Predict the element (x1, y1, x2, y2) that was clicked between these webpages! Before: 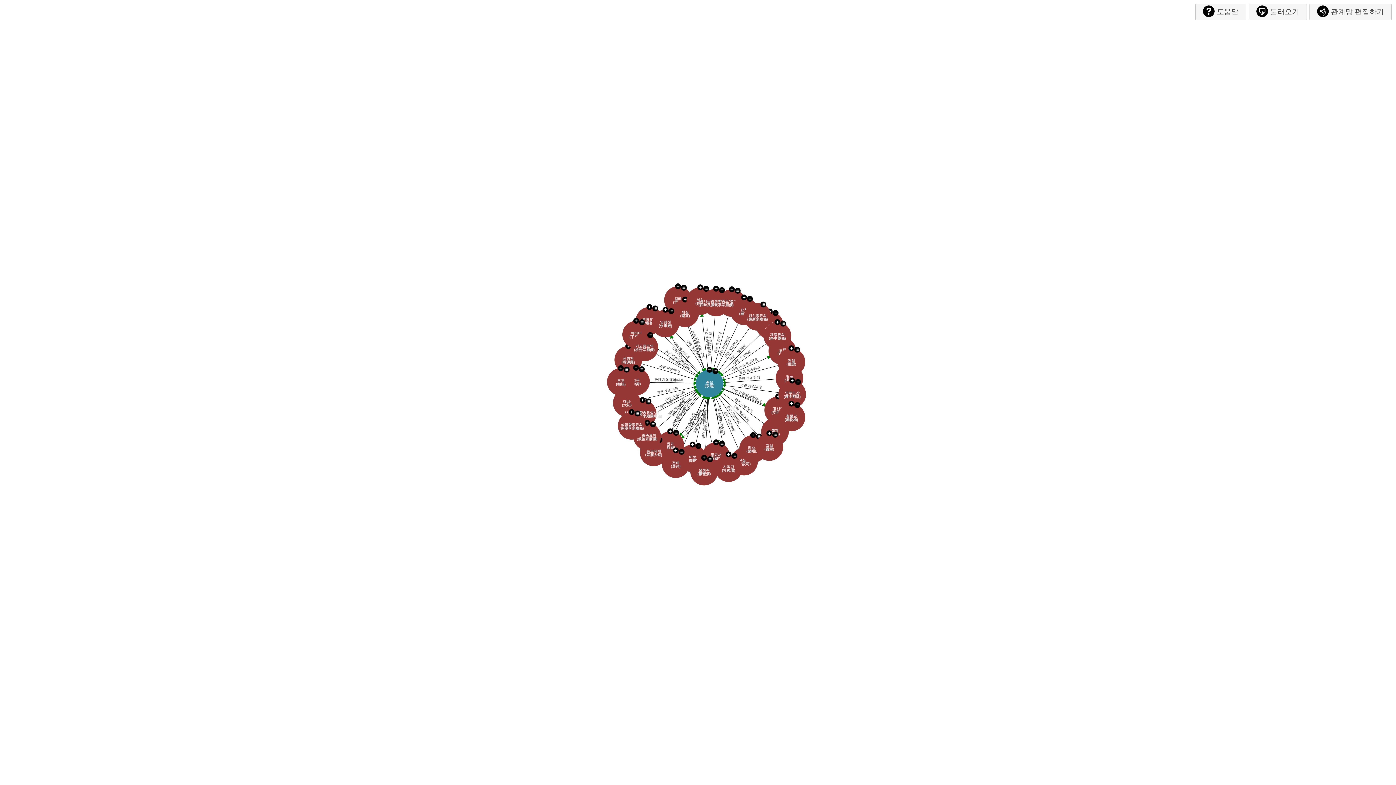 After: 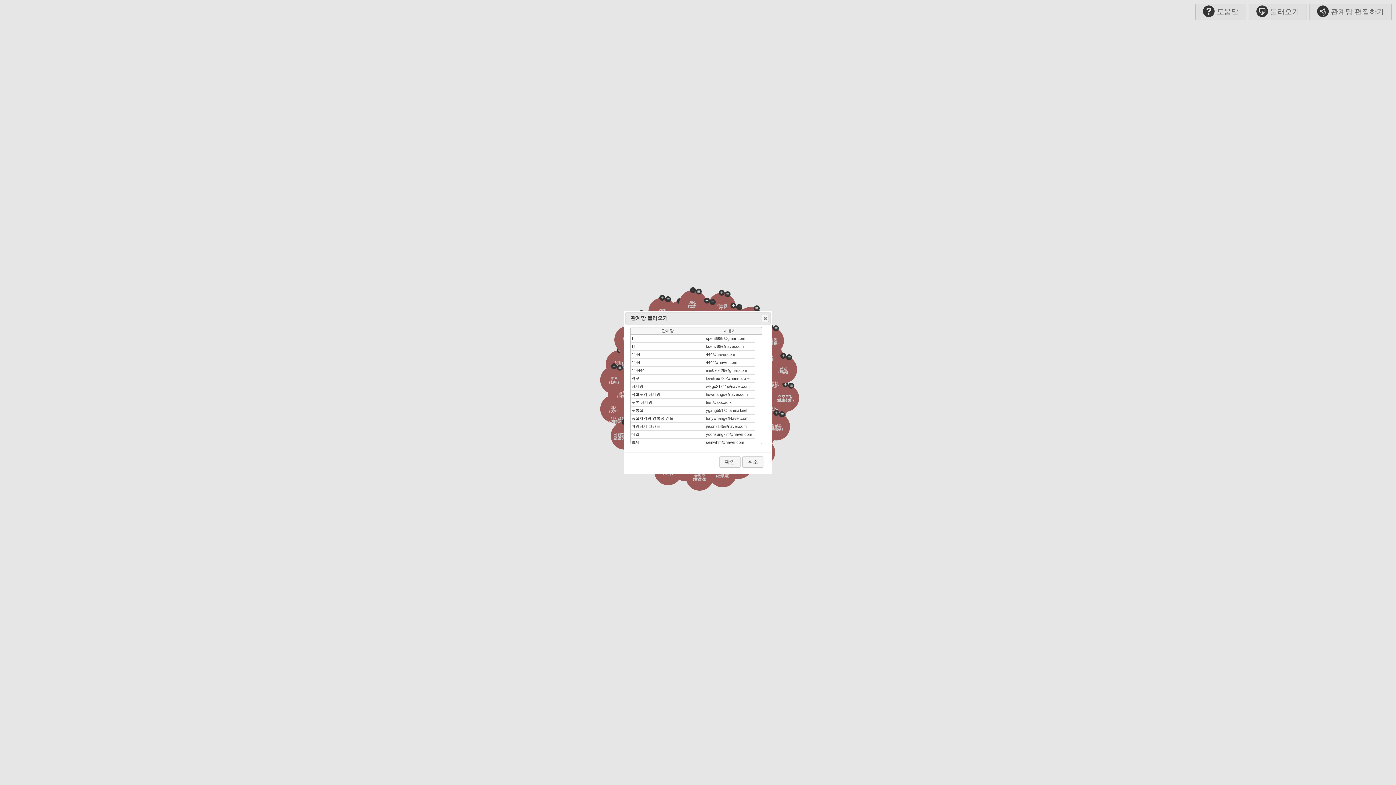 Action: bbox: (1249, 3, 1307, 20) label:  불러오기